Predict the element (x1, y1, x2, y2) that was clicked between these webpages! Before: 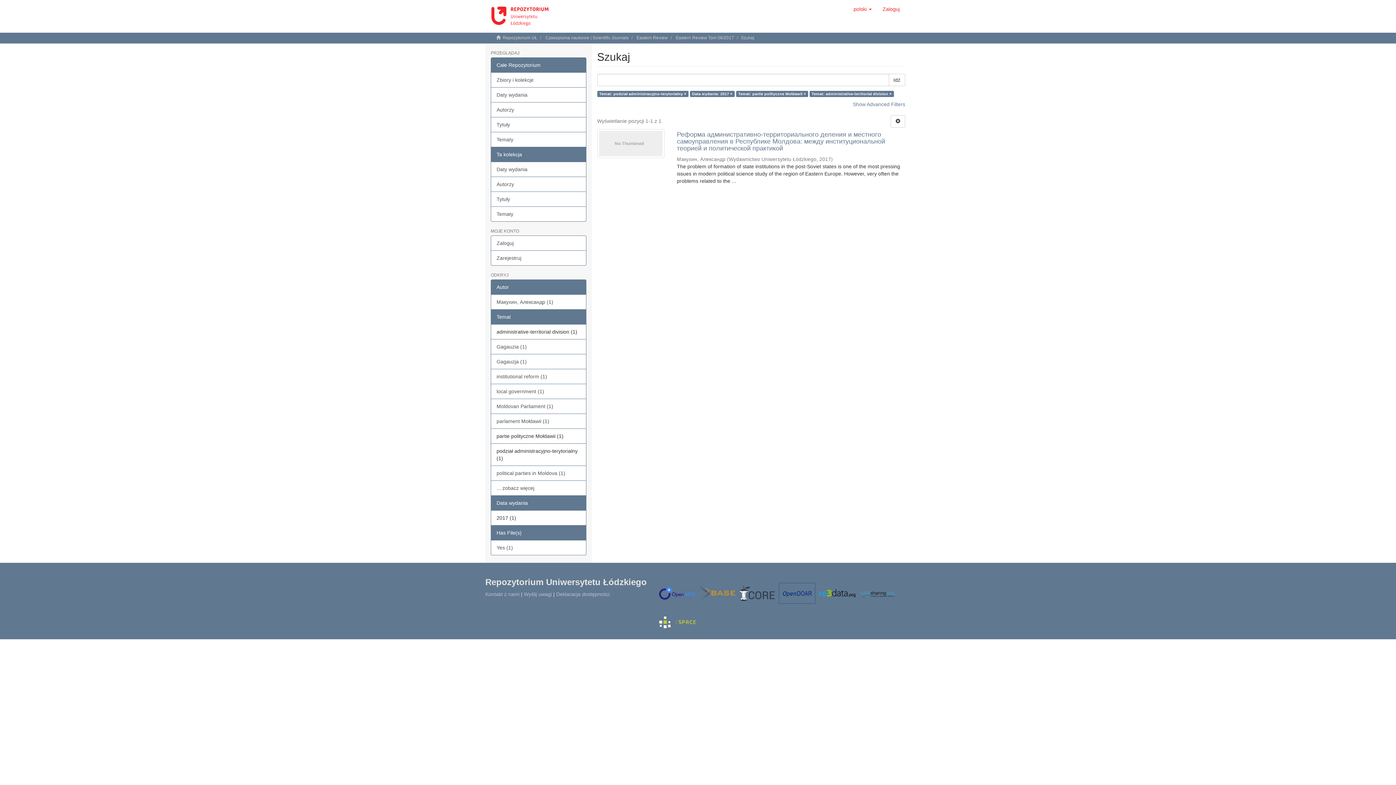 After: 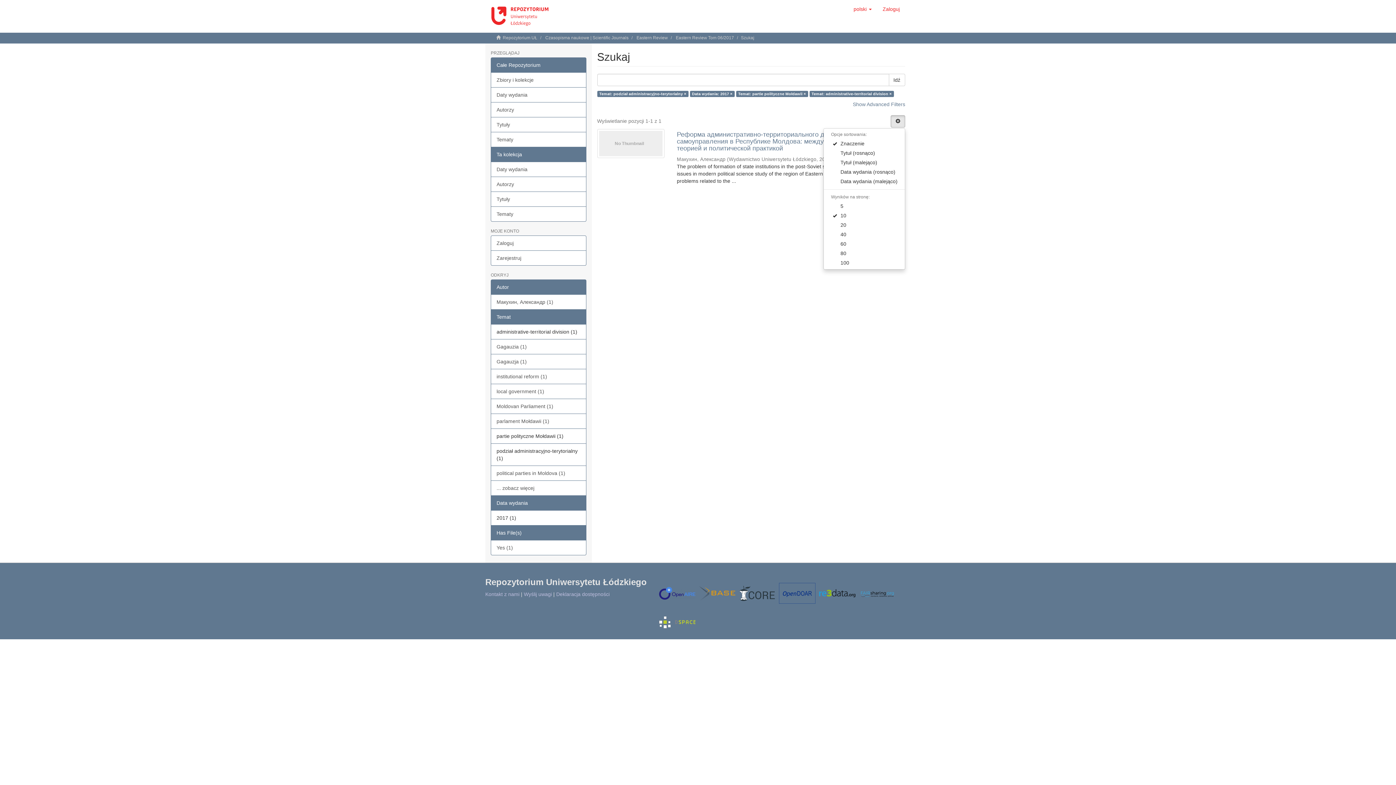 Action: bbox: (890, 115, 905, 127)